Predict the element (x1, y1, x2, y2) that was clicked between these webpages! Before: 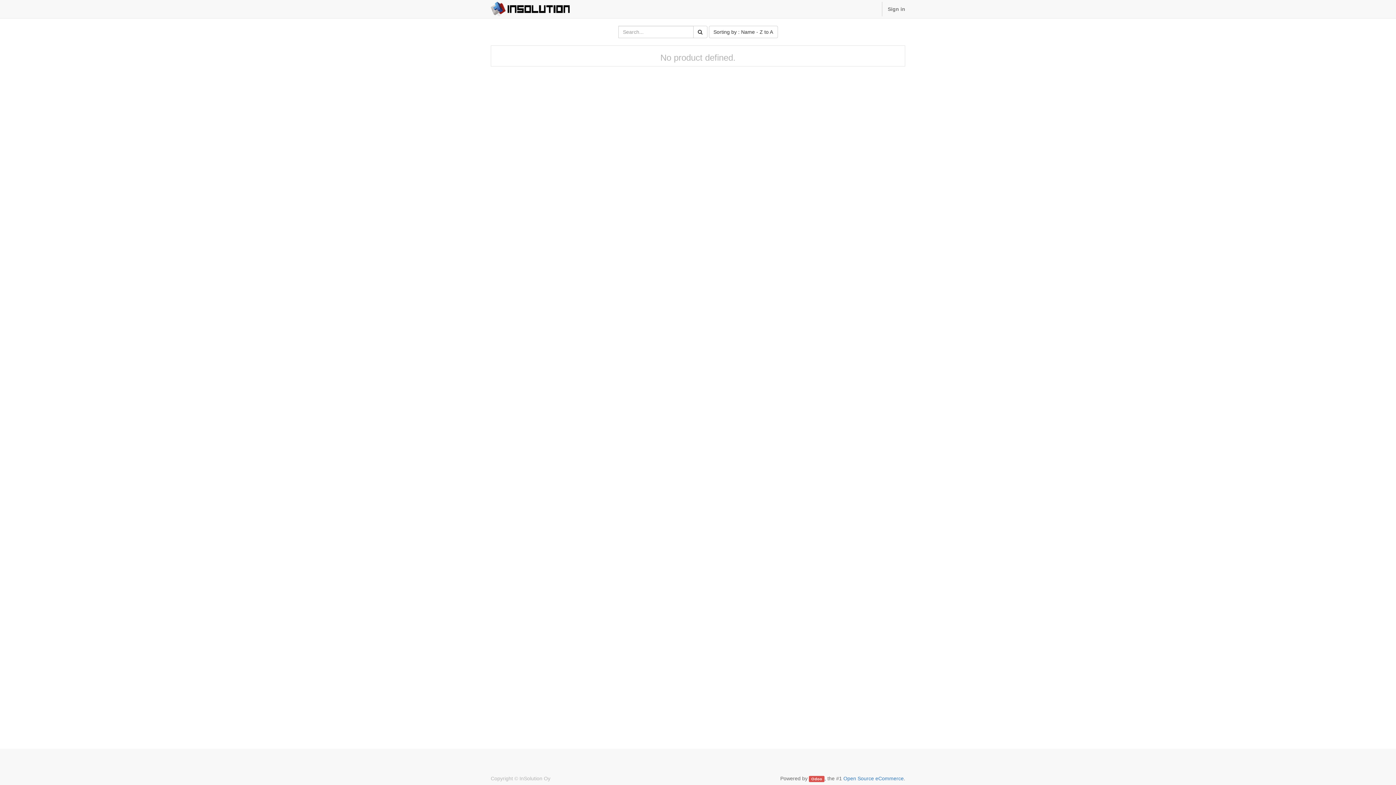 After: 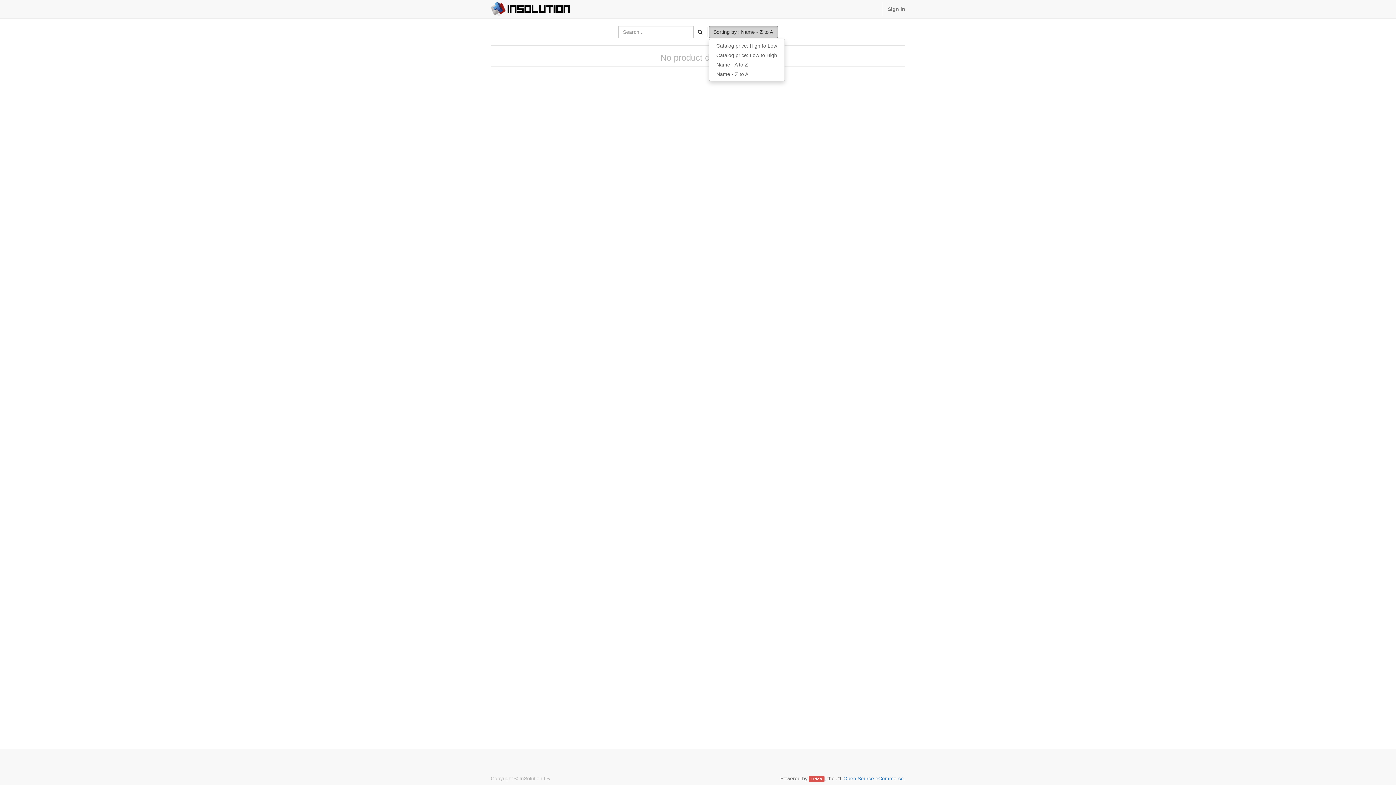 Action: label: Sorting by : Name - Z to A bbox: (708, 25, 778, 38)